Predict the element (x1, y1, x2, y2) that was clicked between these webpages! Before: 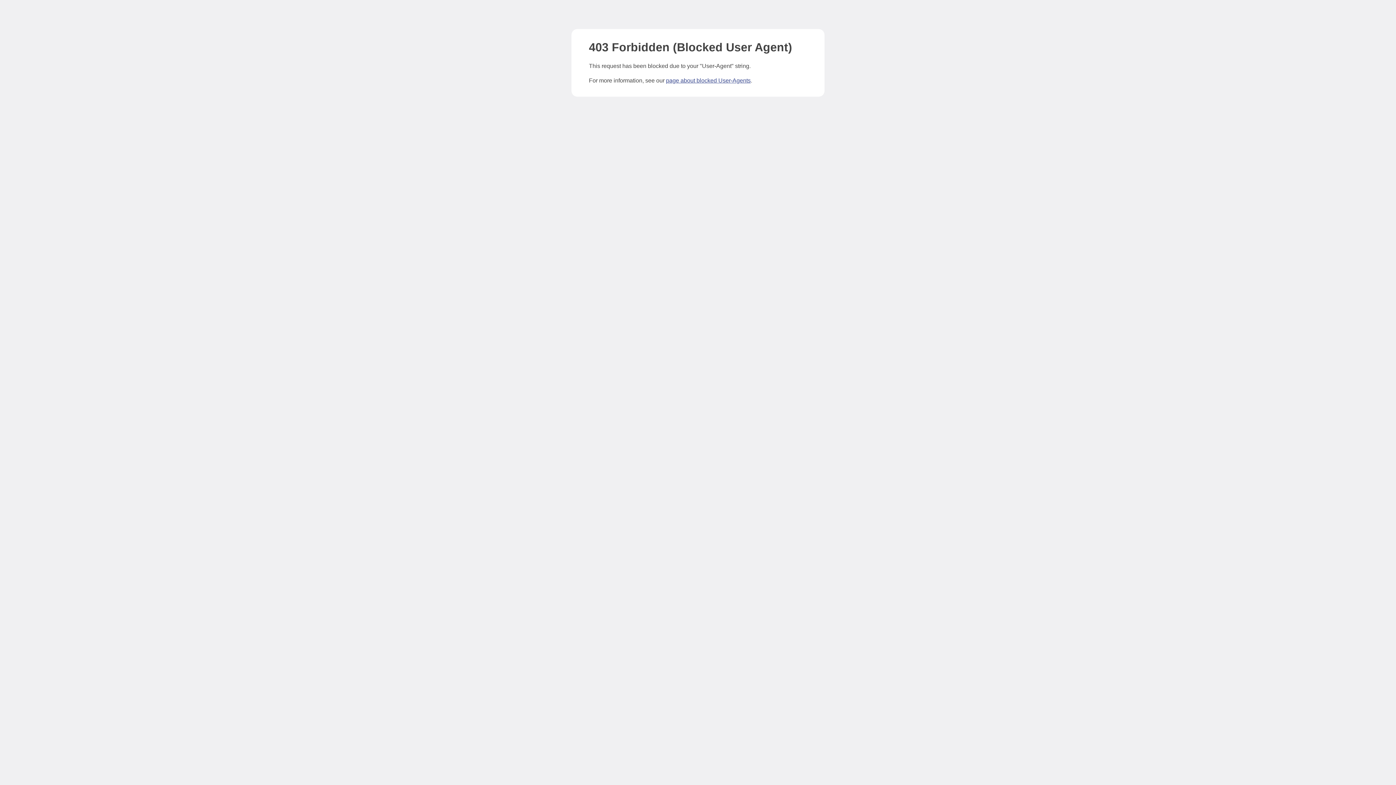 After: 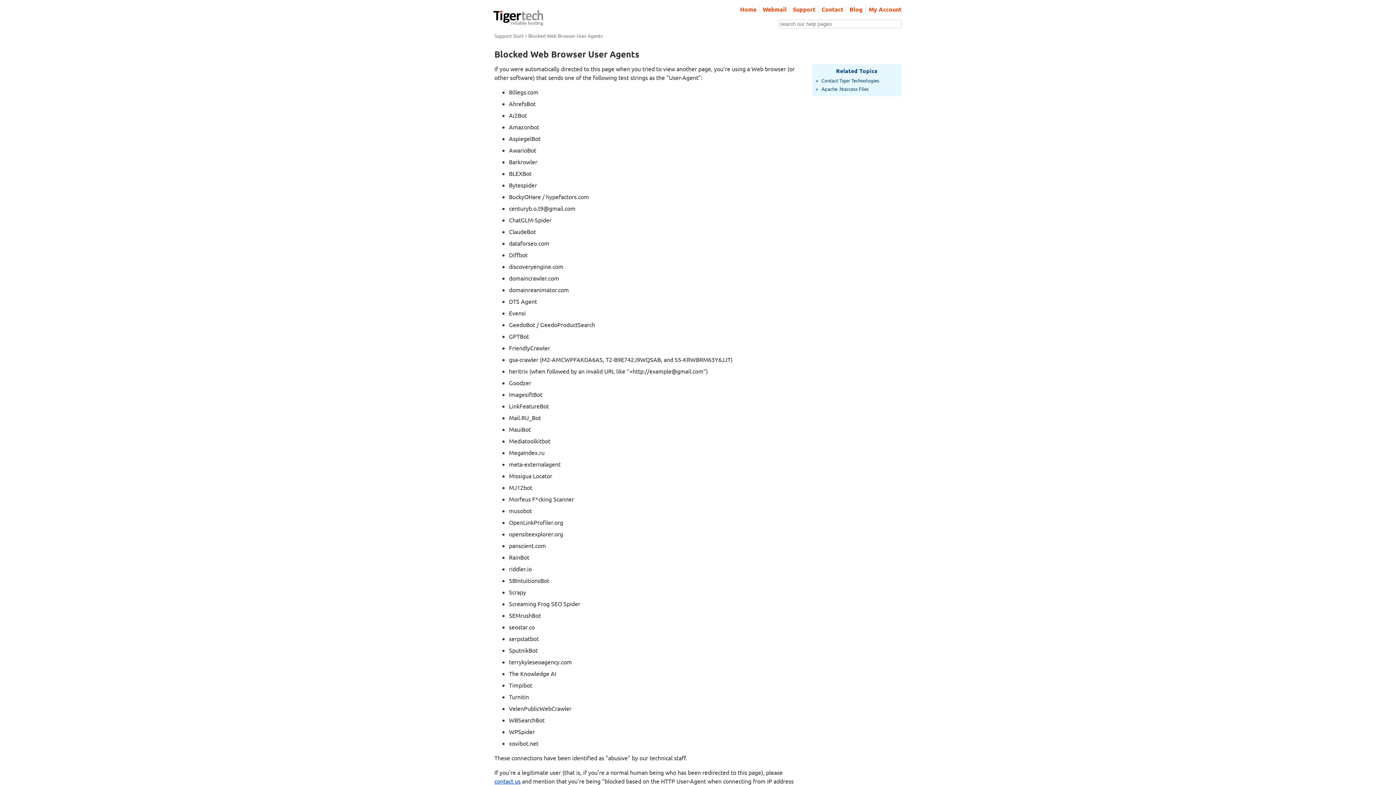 Action: label: page about blocked User-Agents bbox: (666, 77, 750, 83)